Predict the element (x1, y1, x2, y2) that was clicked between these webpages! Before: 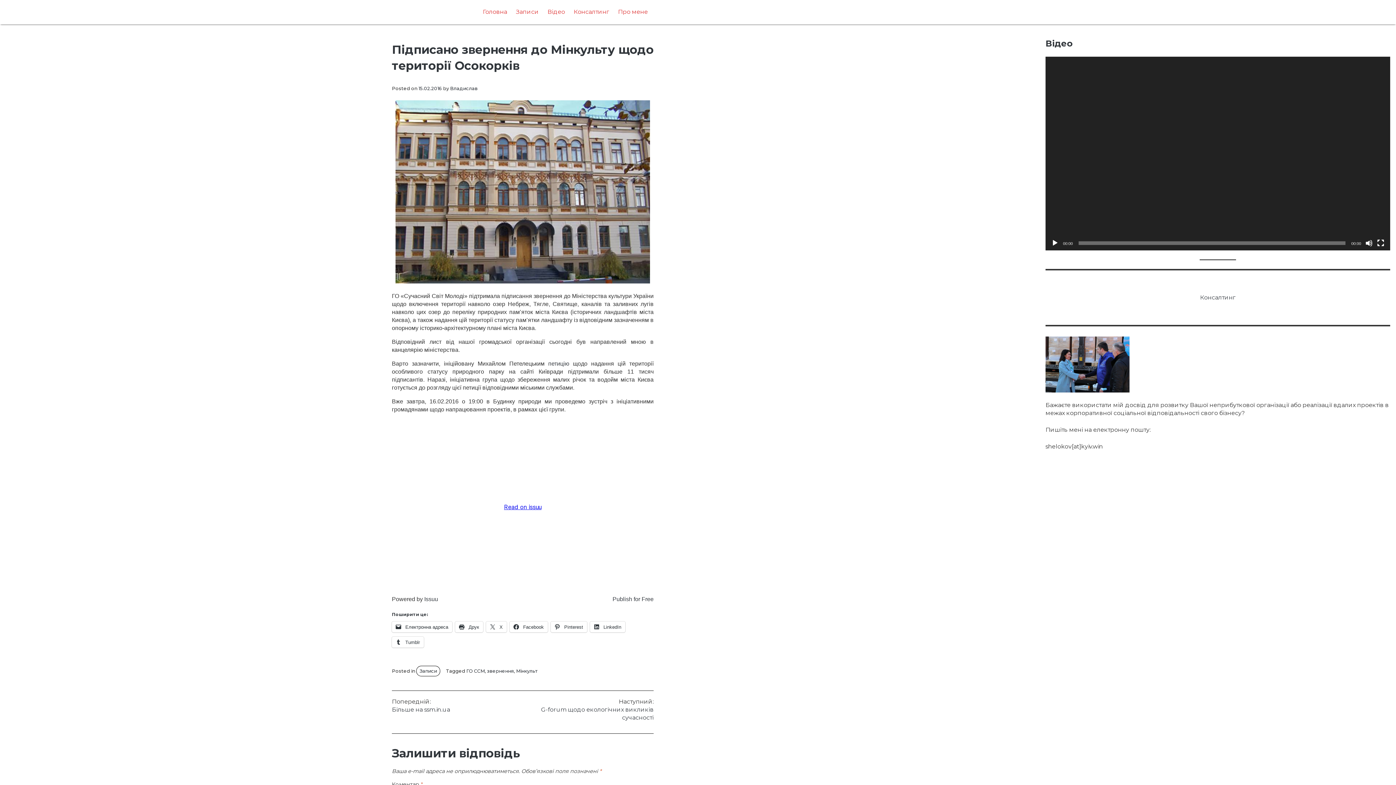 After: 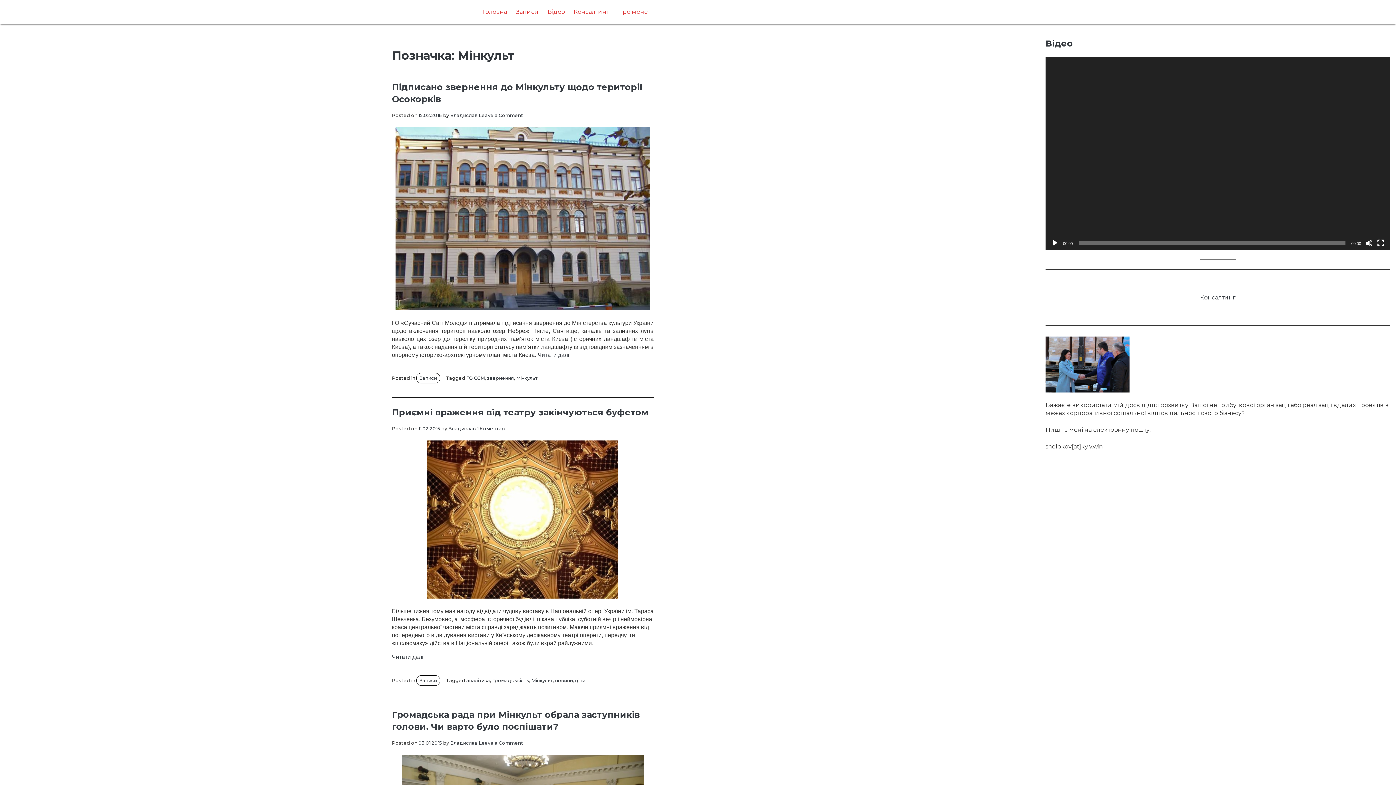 Action: label: Мінкульт bbox: (516, 668, 537, 674)